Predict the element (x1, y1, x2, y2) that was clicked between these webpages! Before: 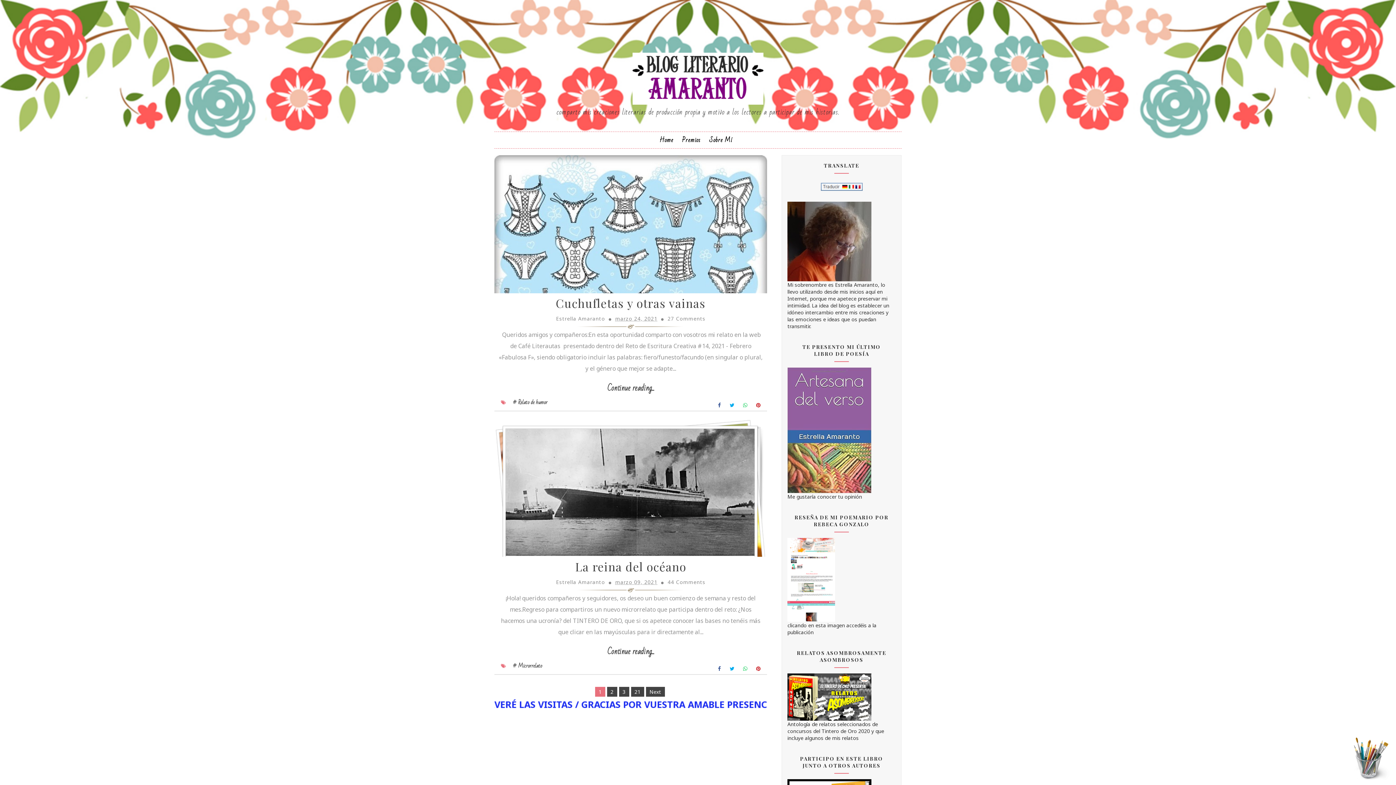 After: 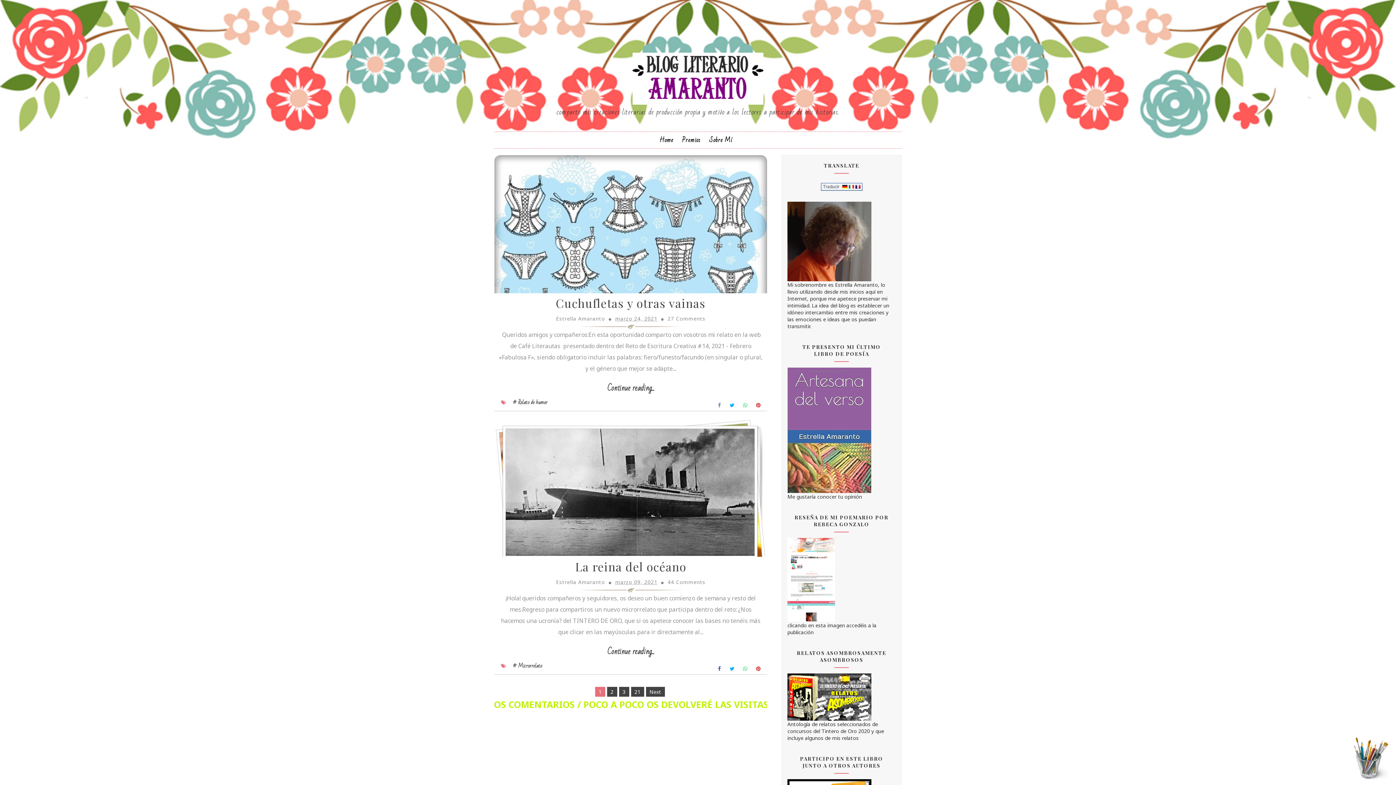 Action: bbox: (715, 401, 724, 409)